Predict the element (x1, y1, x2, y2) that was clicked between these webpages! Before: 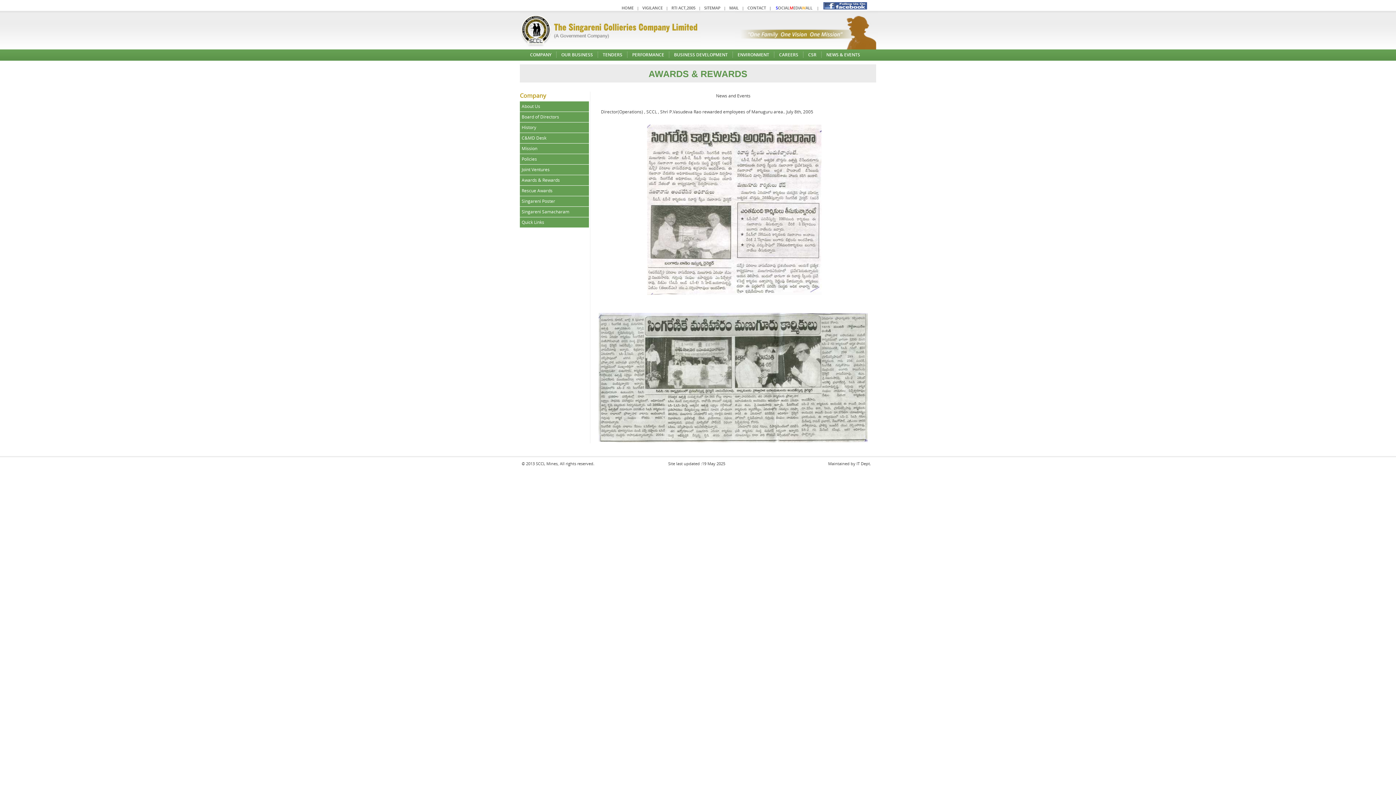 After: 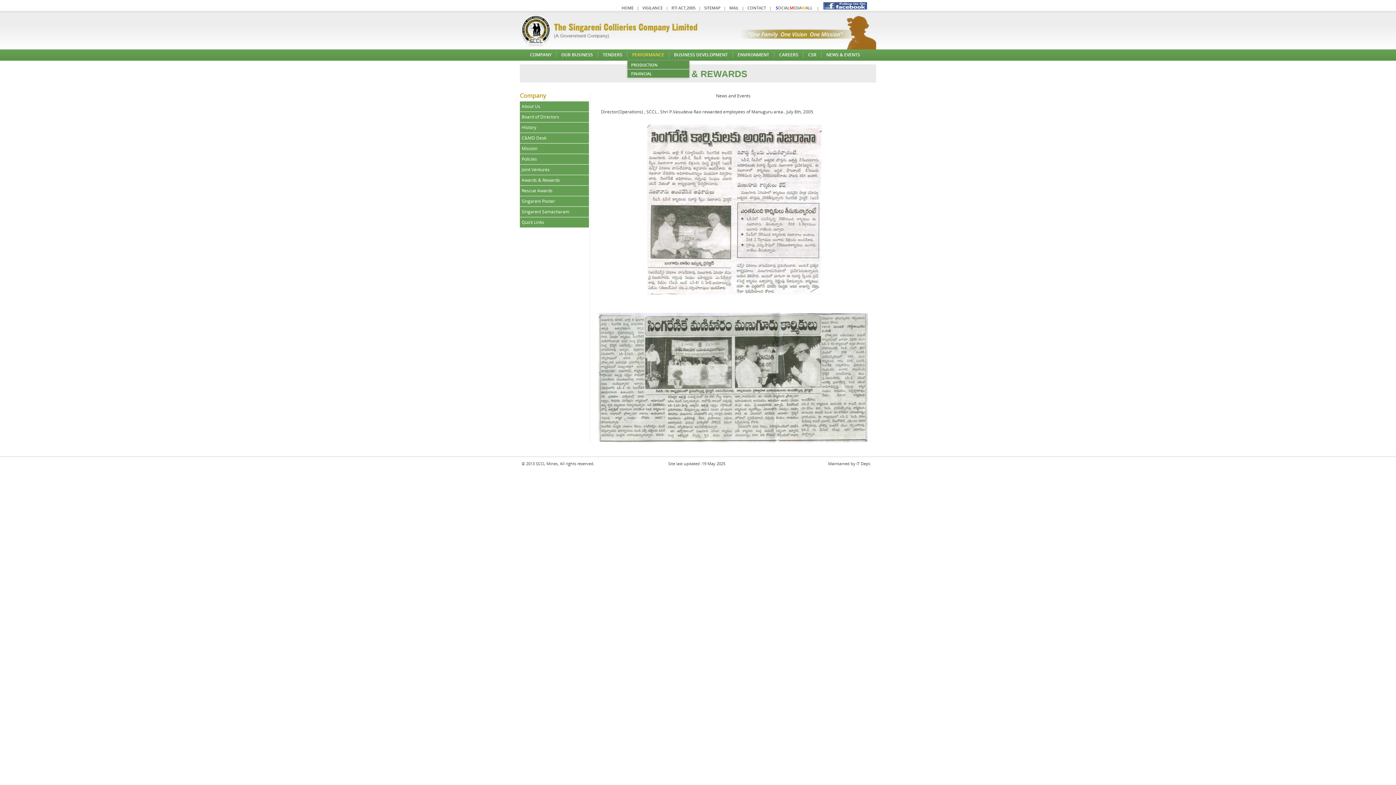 Action: bbox: (632, 51, 664, 57) label: PERFORMANCE